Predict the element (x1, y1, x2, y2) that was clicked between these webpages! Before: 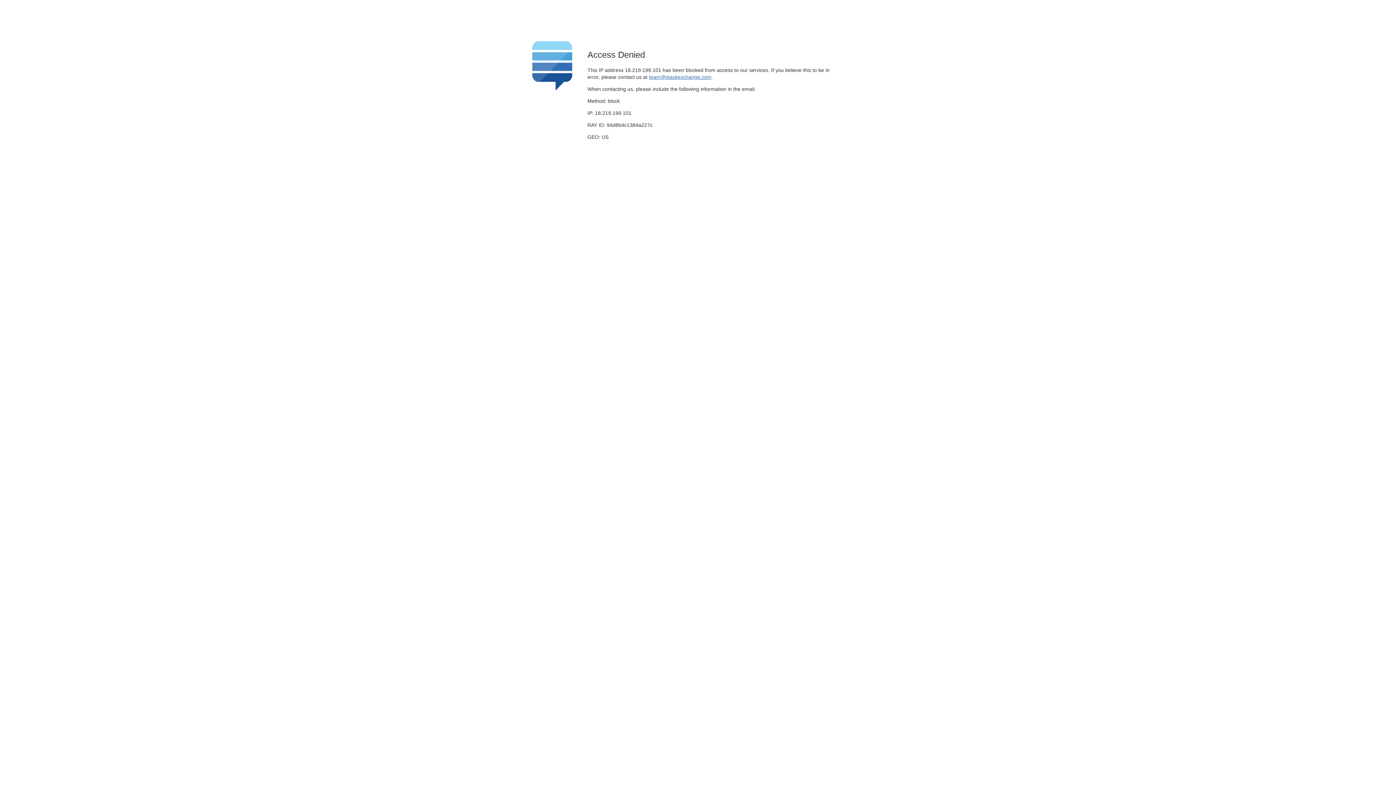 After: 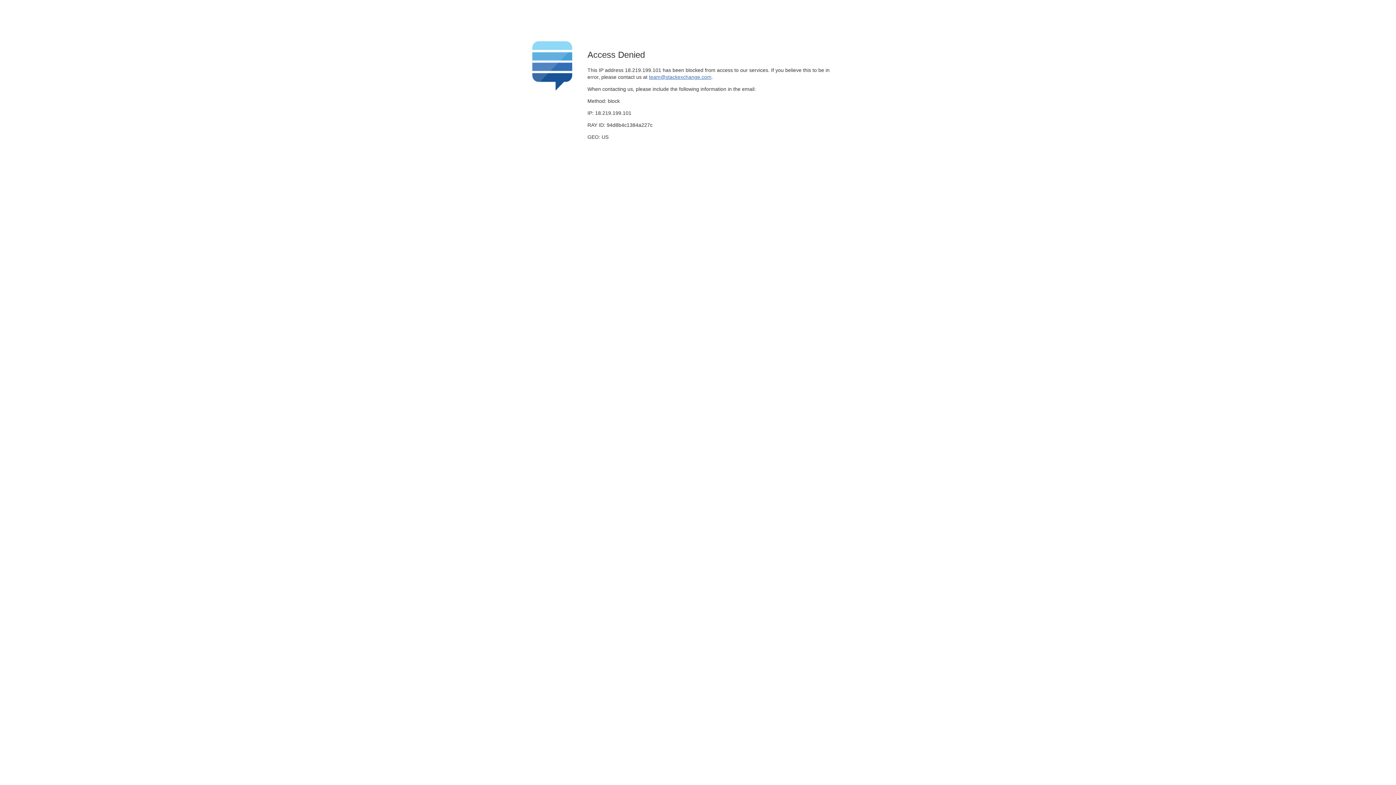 Action: label: team@stackexchange.com bbox: (649, 74, 711, 79)